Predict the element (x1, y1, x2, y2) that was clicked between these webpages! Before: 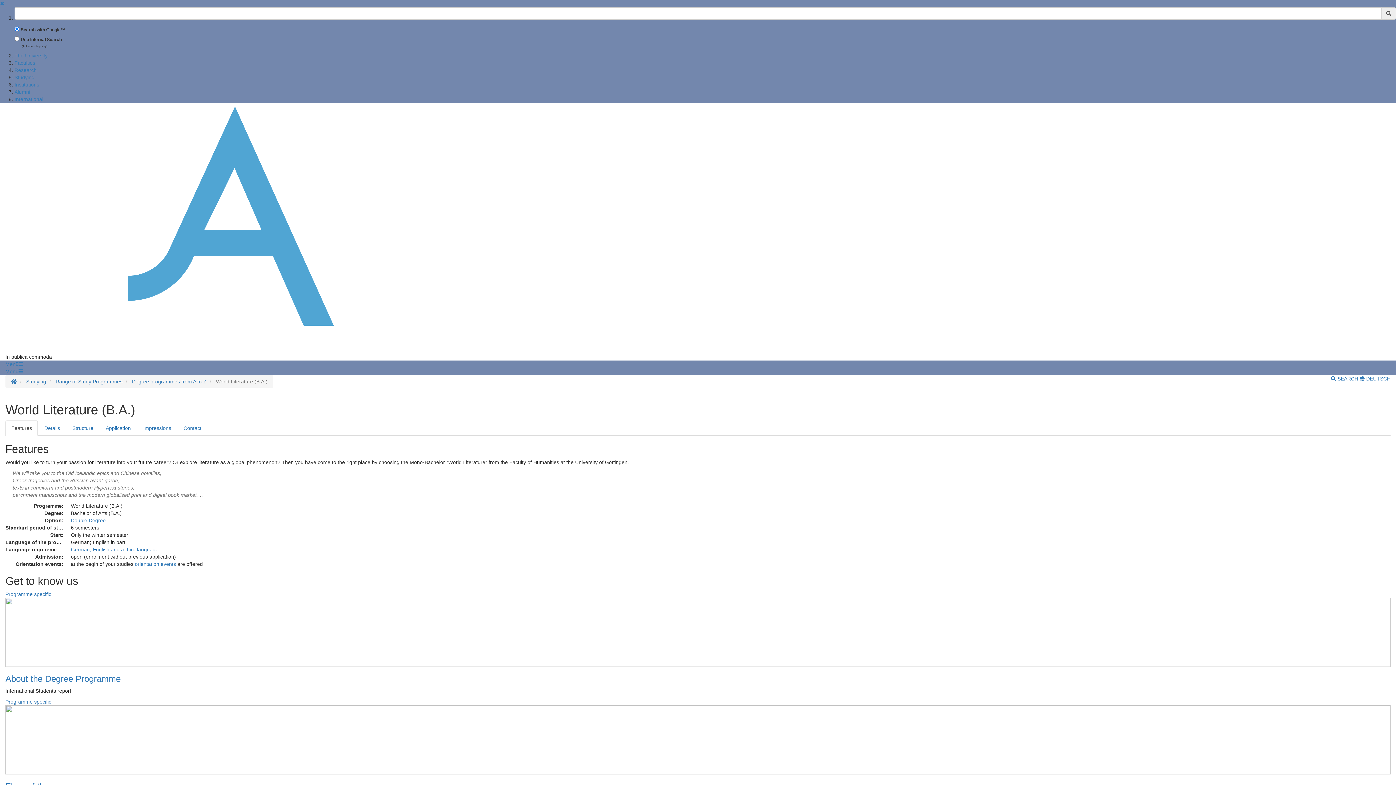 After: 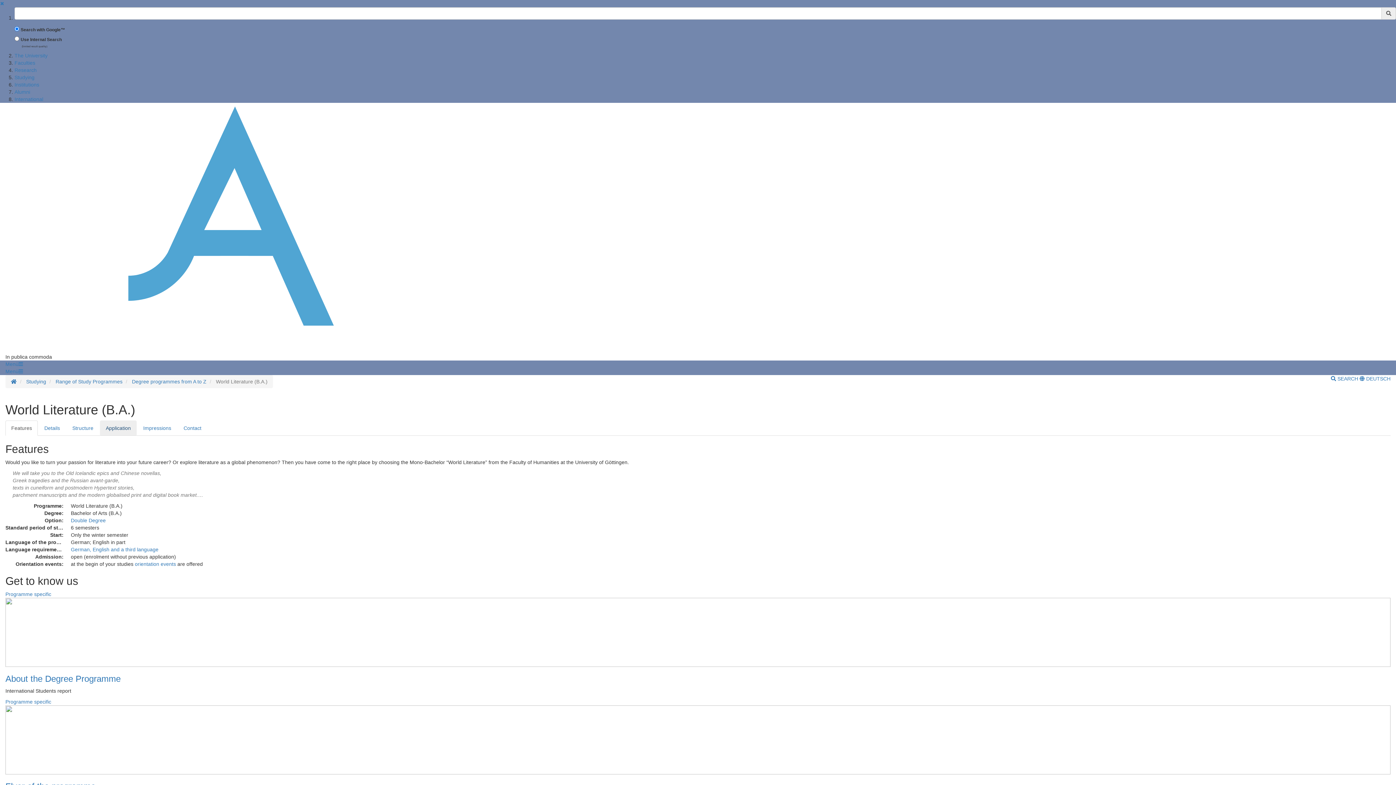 Action: label: Application bbox: (100, 420, 136, 436)